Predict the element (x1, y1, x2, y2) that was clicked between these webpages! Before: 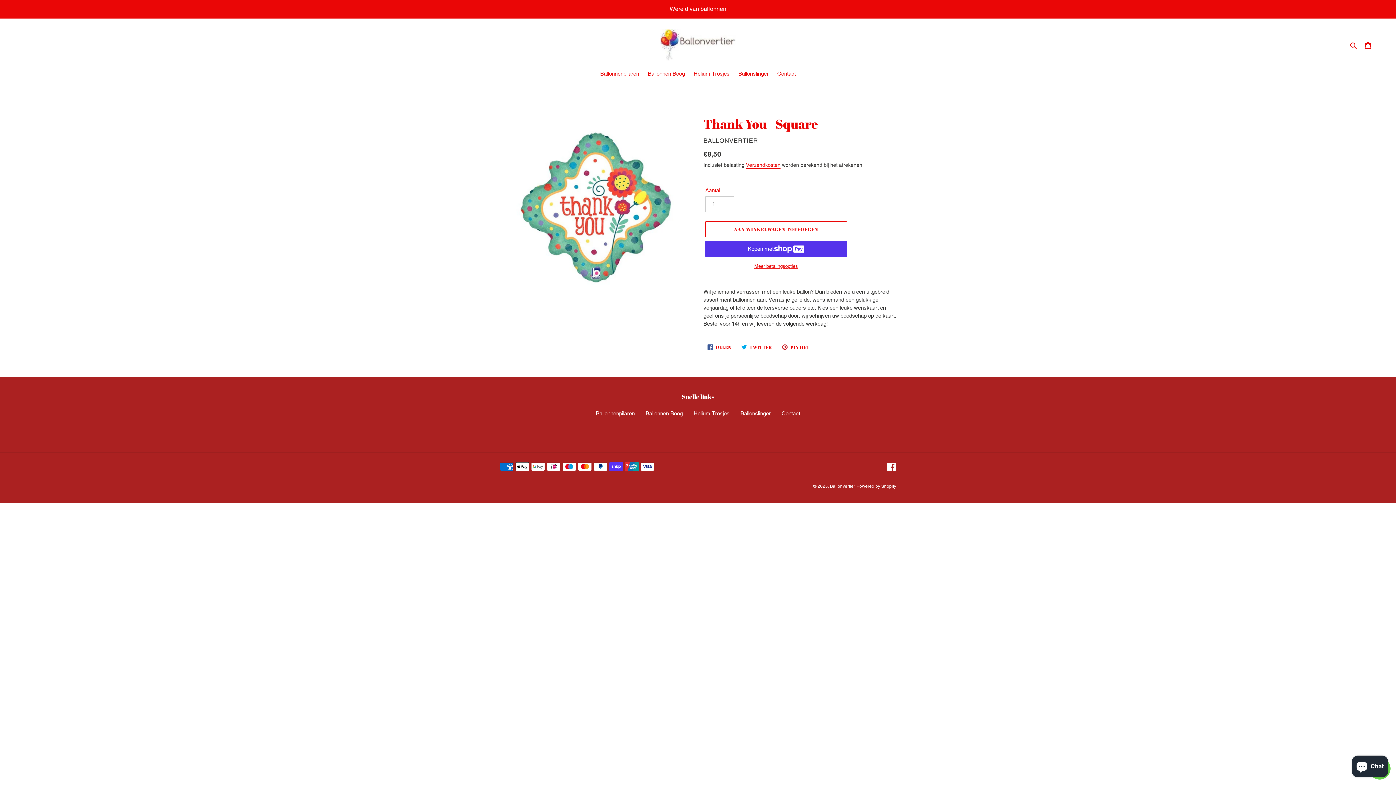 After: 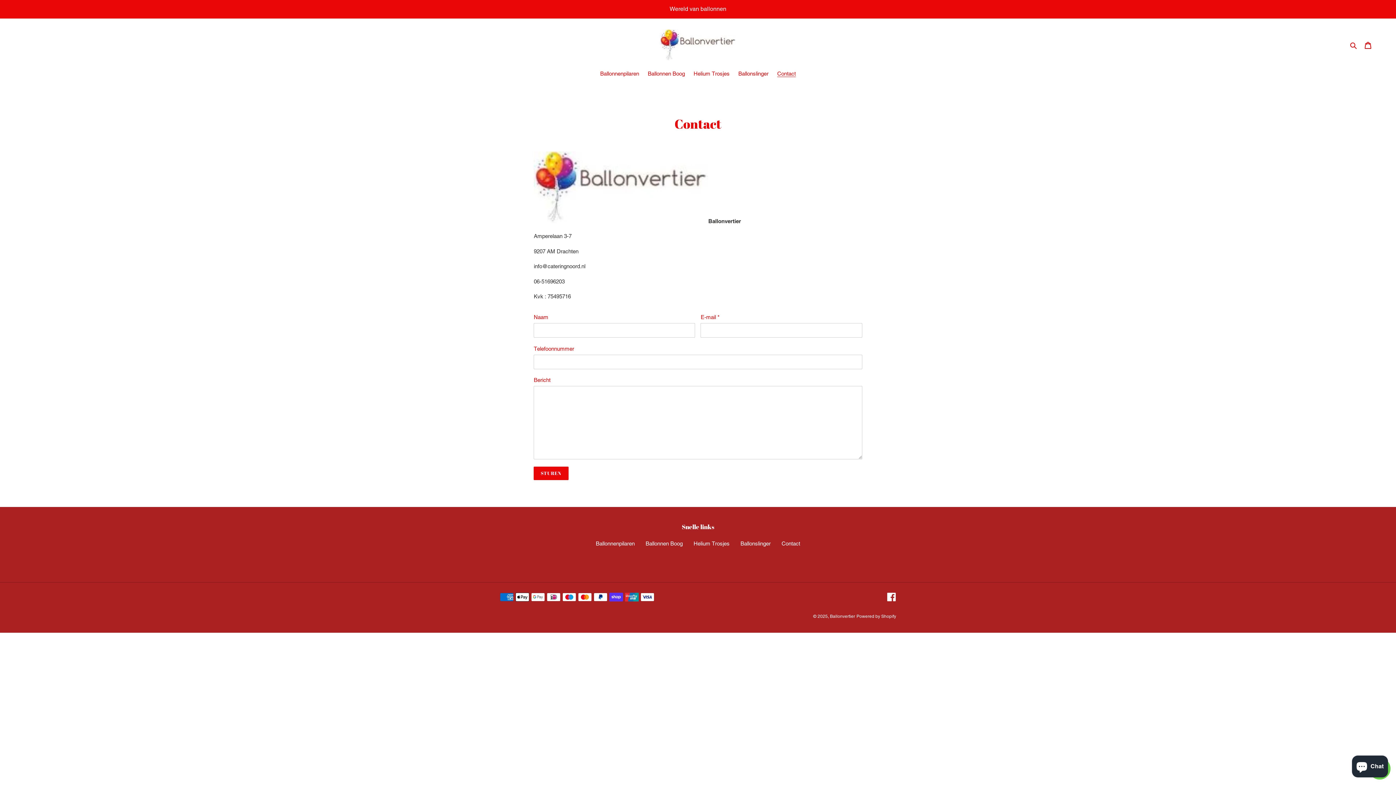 Action: label: Contact bbox: (781, 410, 800, 416)